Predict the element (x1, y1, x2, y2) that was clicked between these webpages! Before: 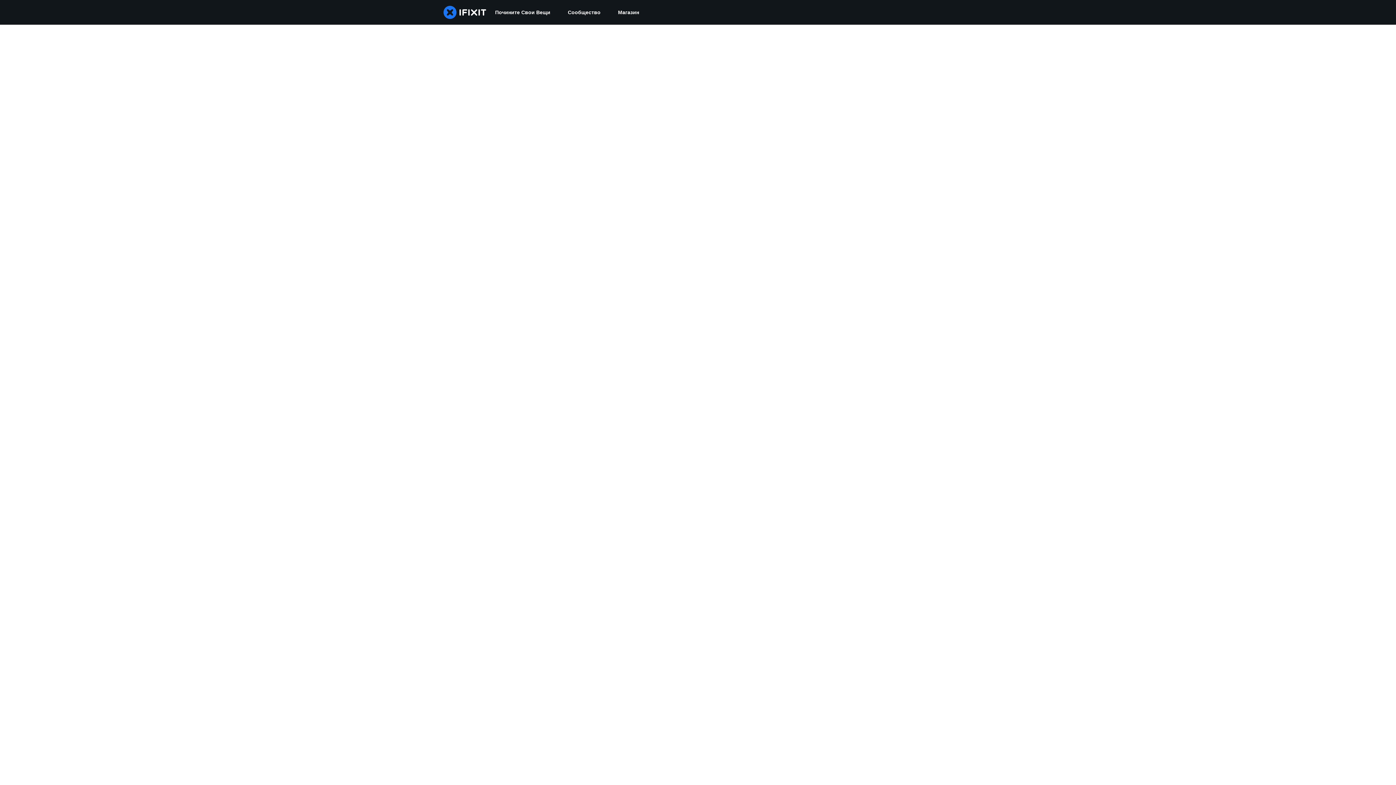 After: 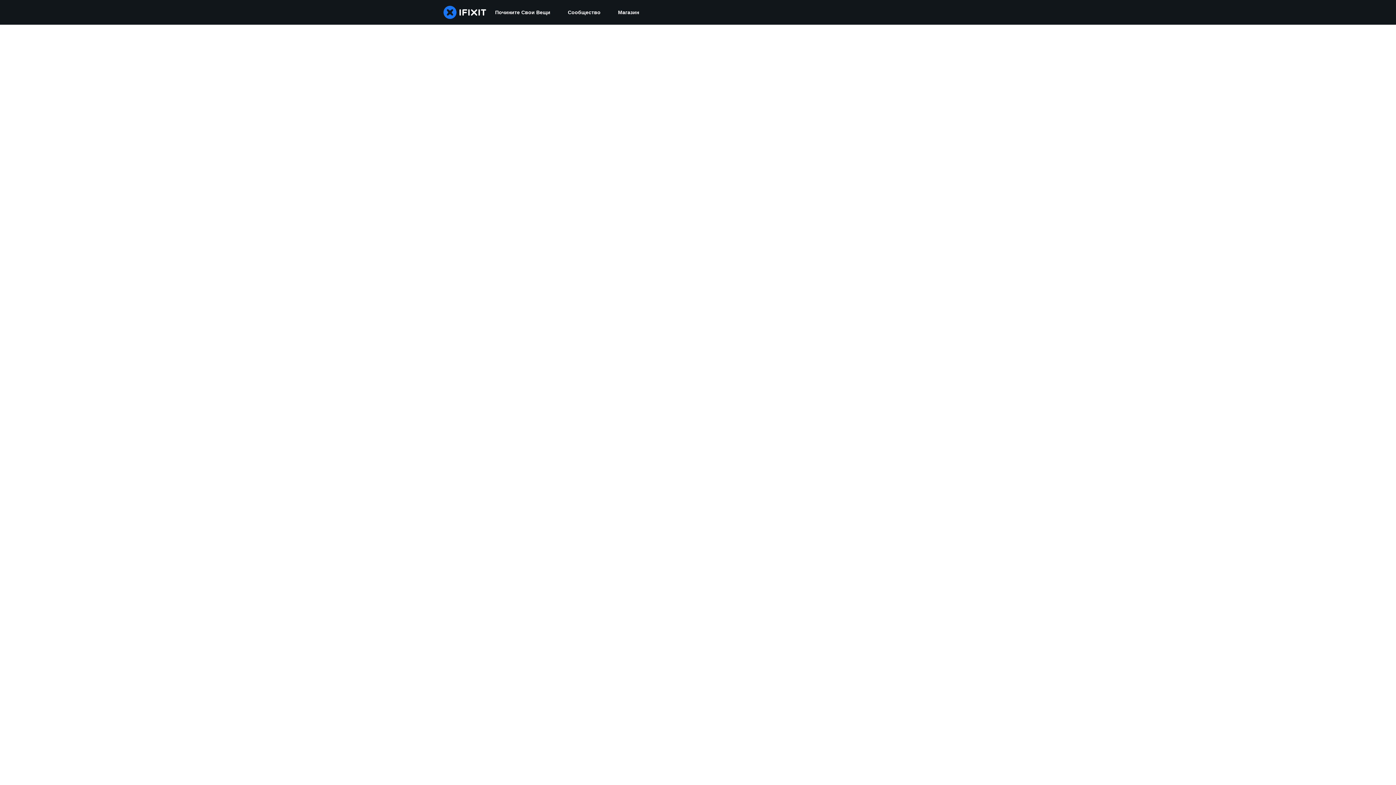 Action: label: Сообщество bbox: (559, 0, 609, 24)